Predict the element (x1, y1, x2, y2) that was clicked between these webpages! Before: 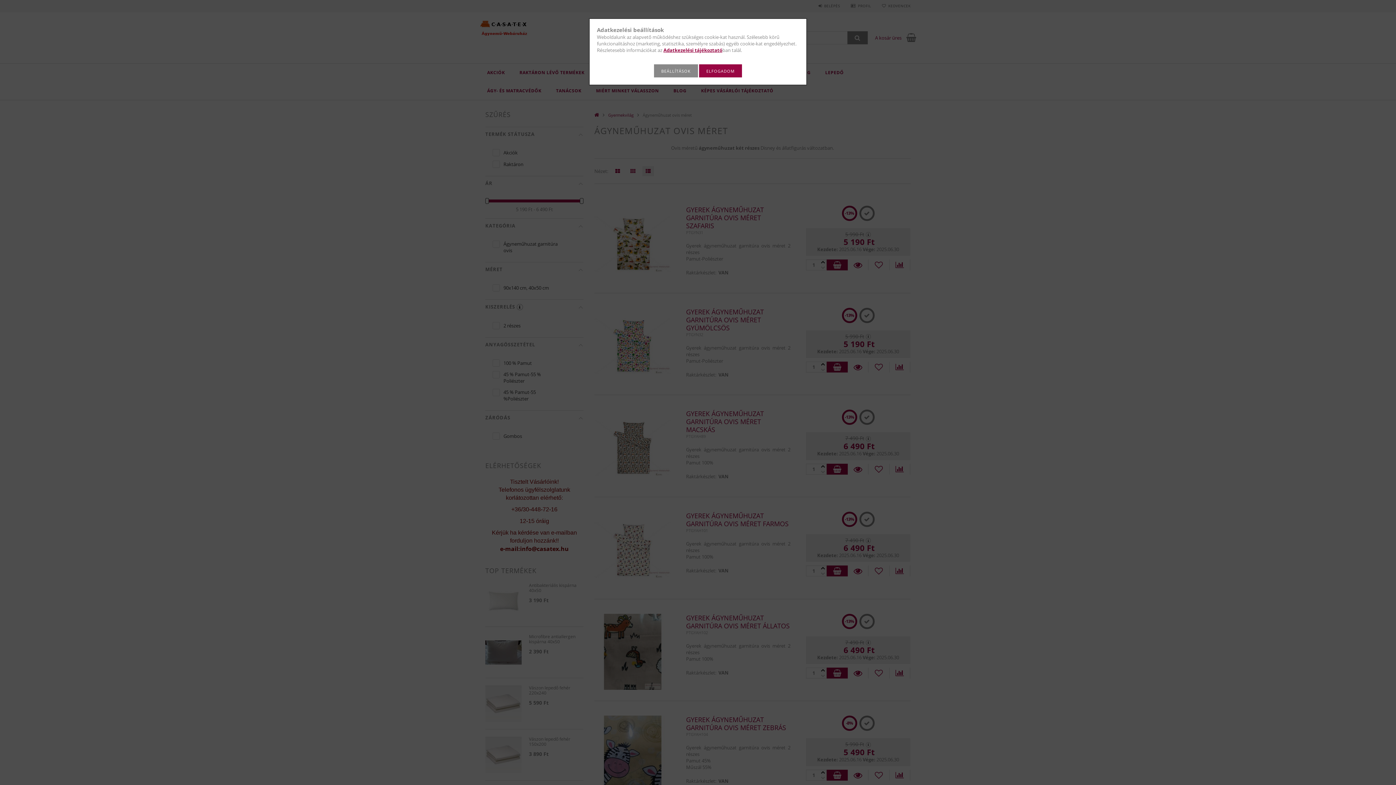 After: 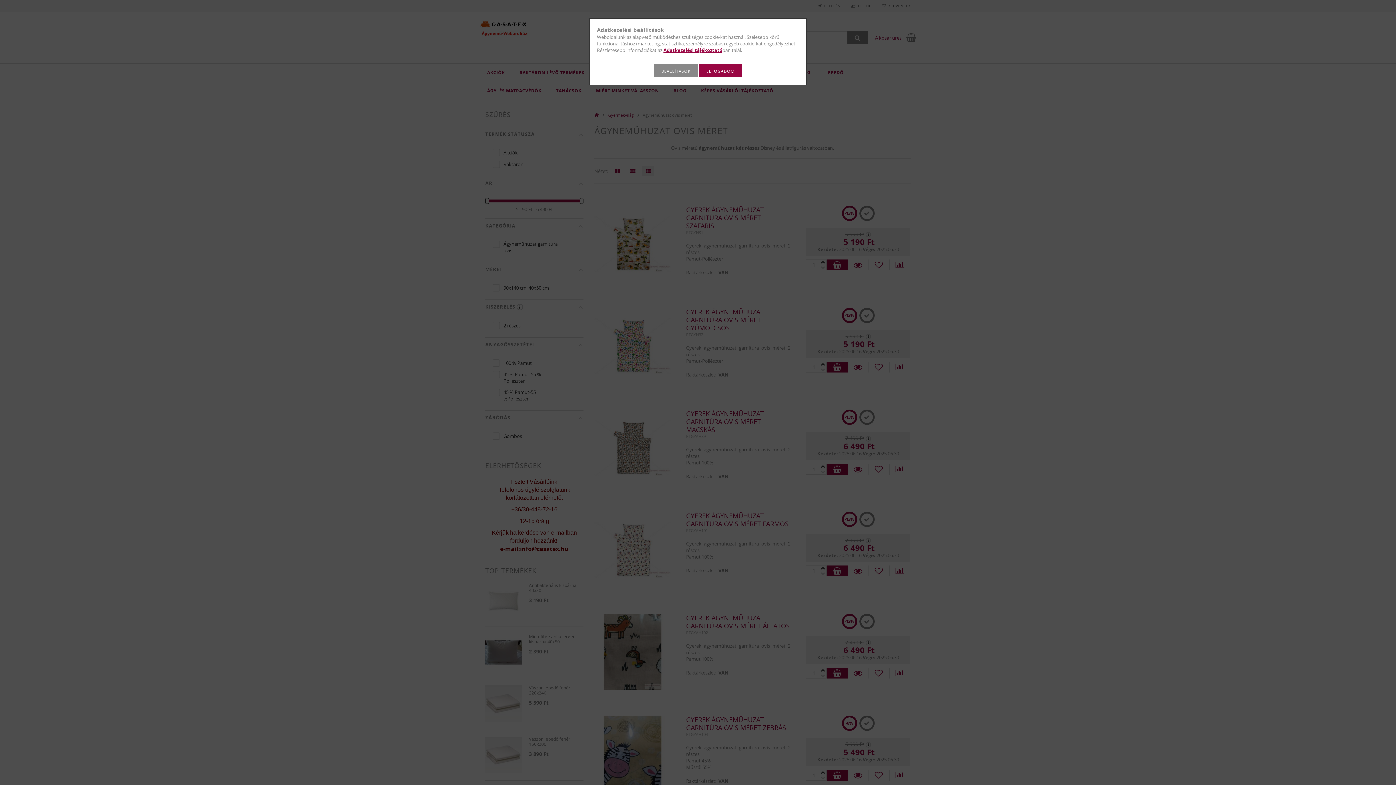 Action: bbox: (663, 46, 722, 53) label: Adatkezelési tájékoztató